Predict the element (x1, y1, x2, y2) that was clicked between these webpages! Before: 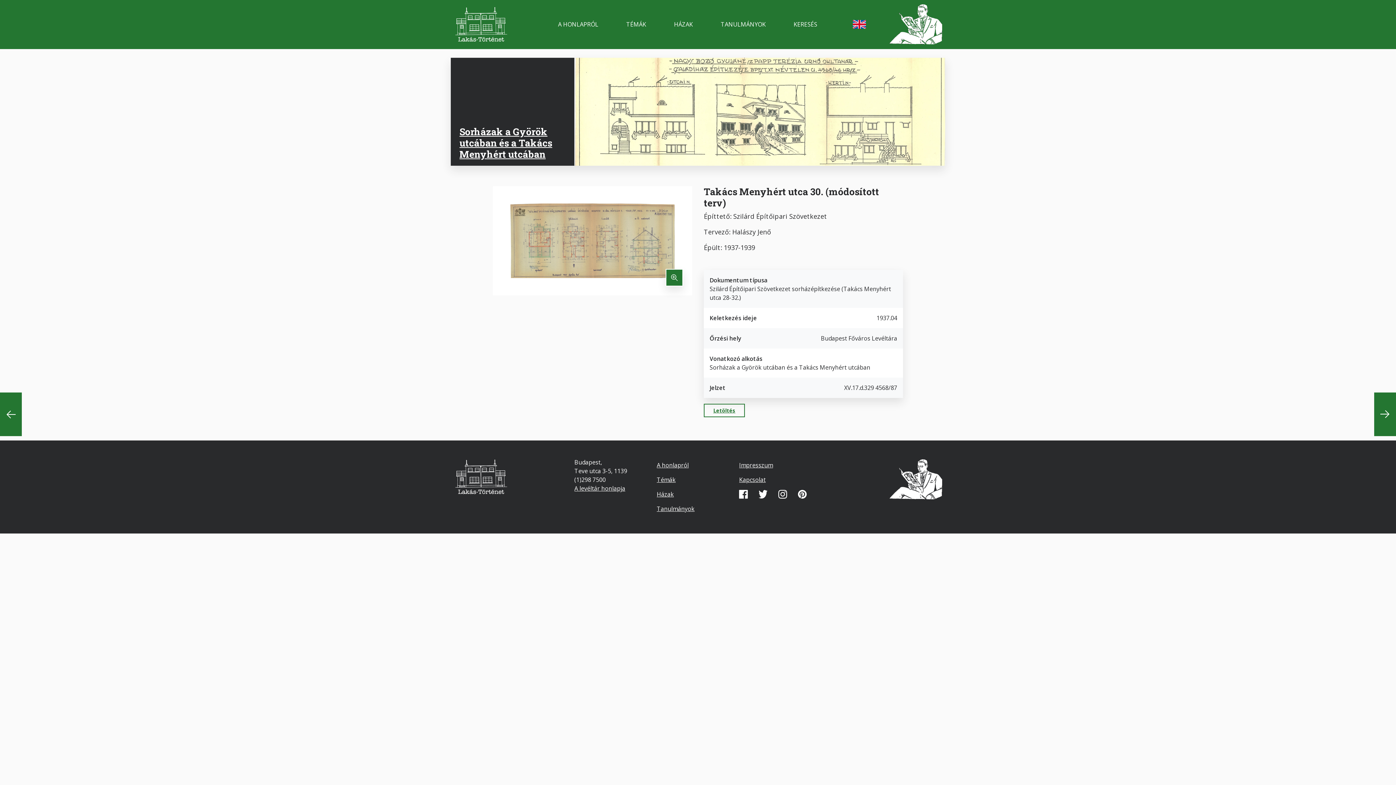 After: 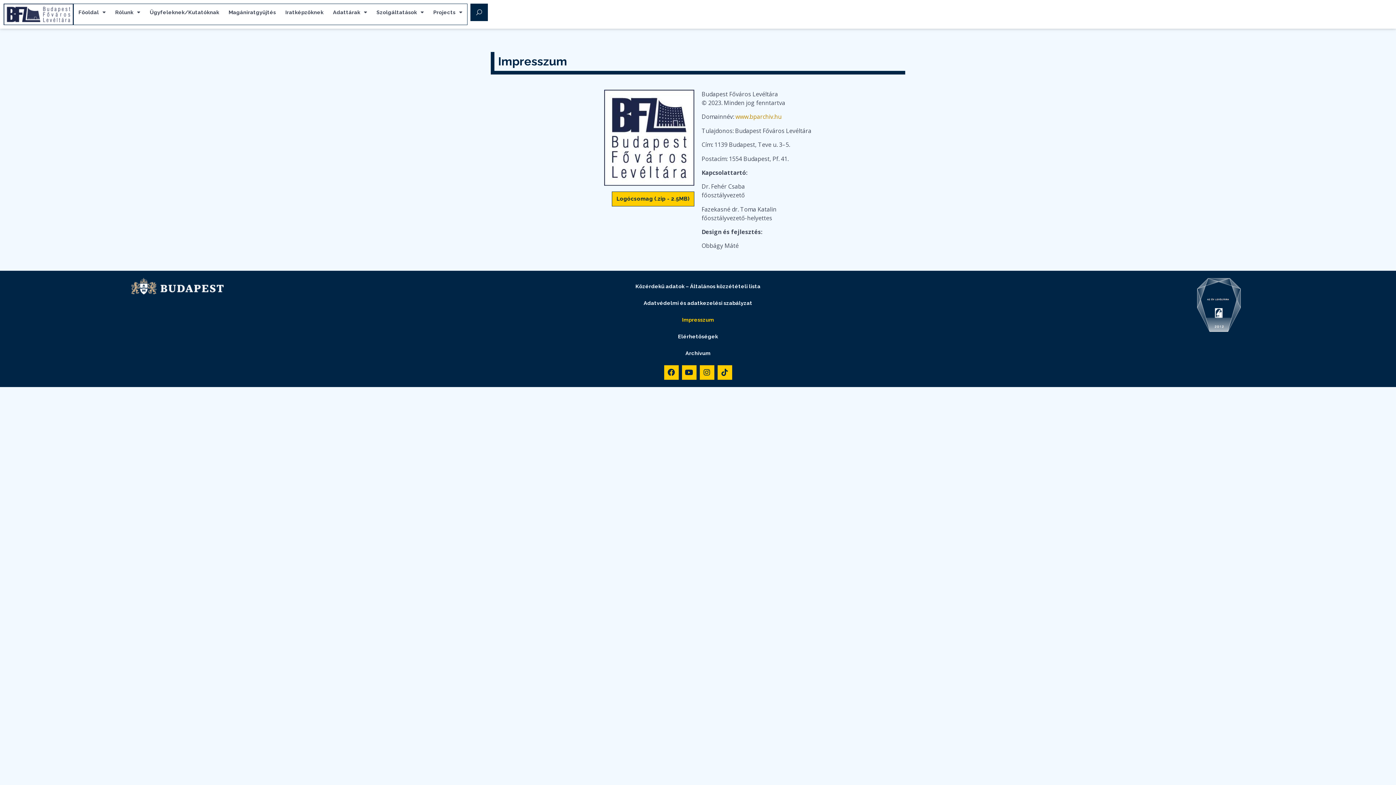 Action: bbox: (739, 458, 821, 472) label: Impresszum